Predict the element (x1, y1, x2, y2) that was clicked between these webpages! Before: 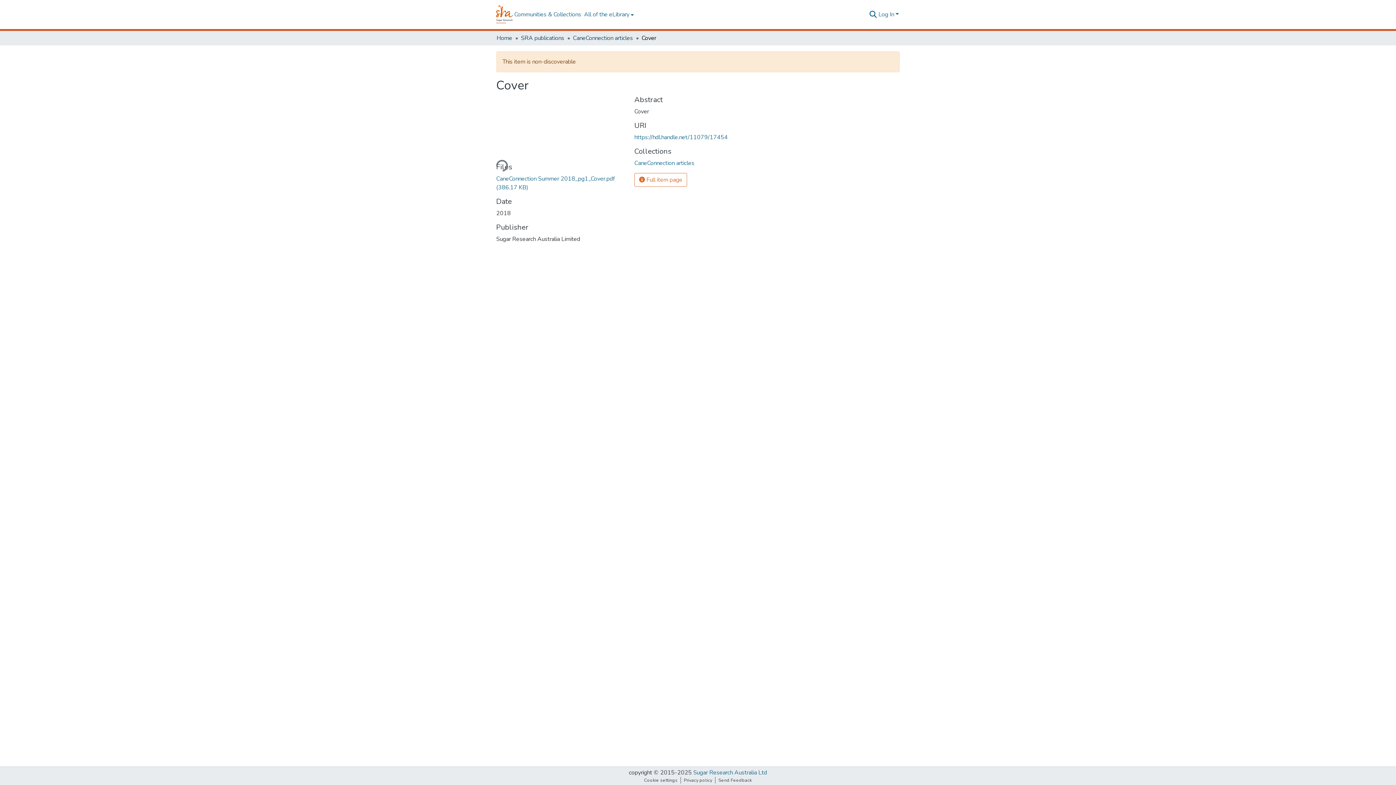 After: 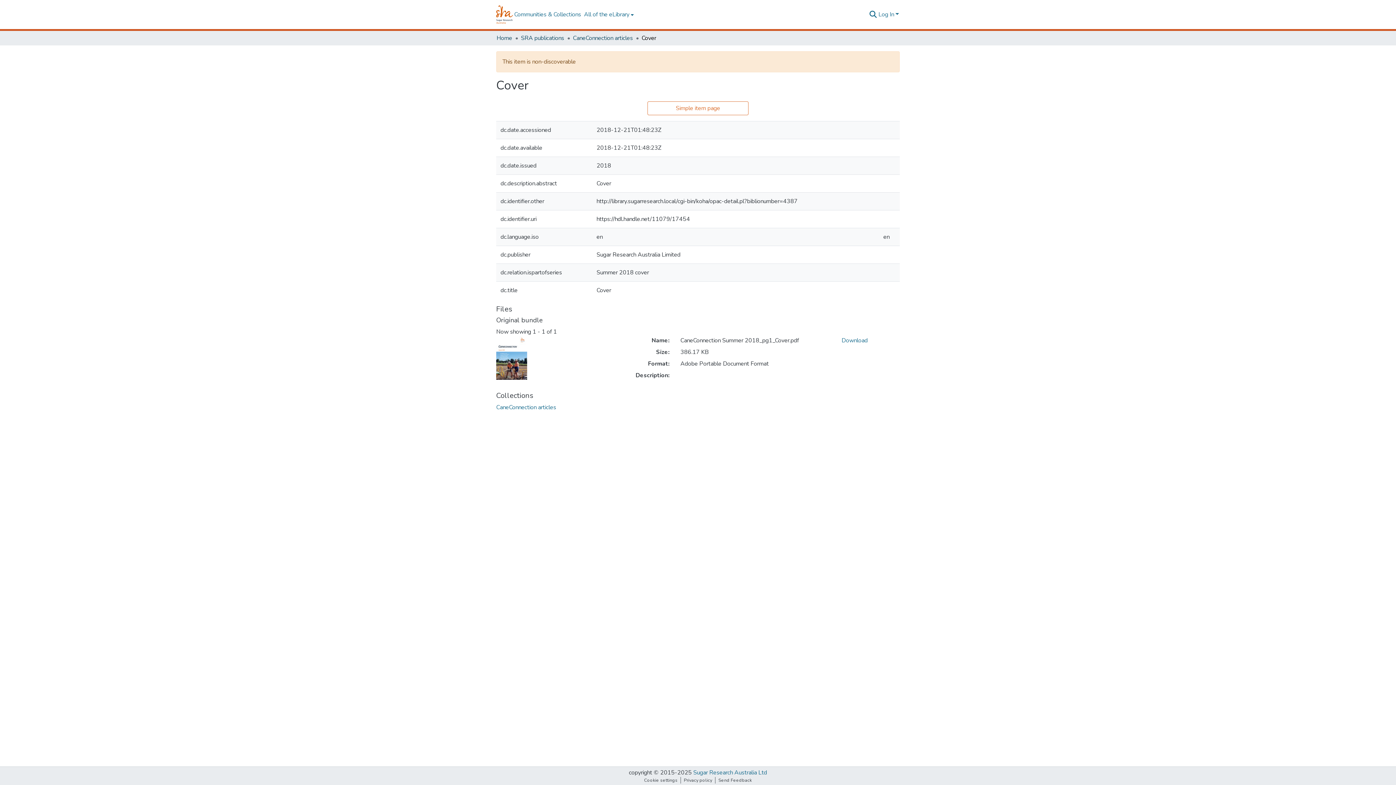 Action: bbox: (634, 173, 687, 186) label:  Full item page